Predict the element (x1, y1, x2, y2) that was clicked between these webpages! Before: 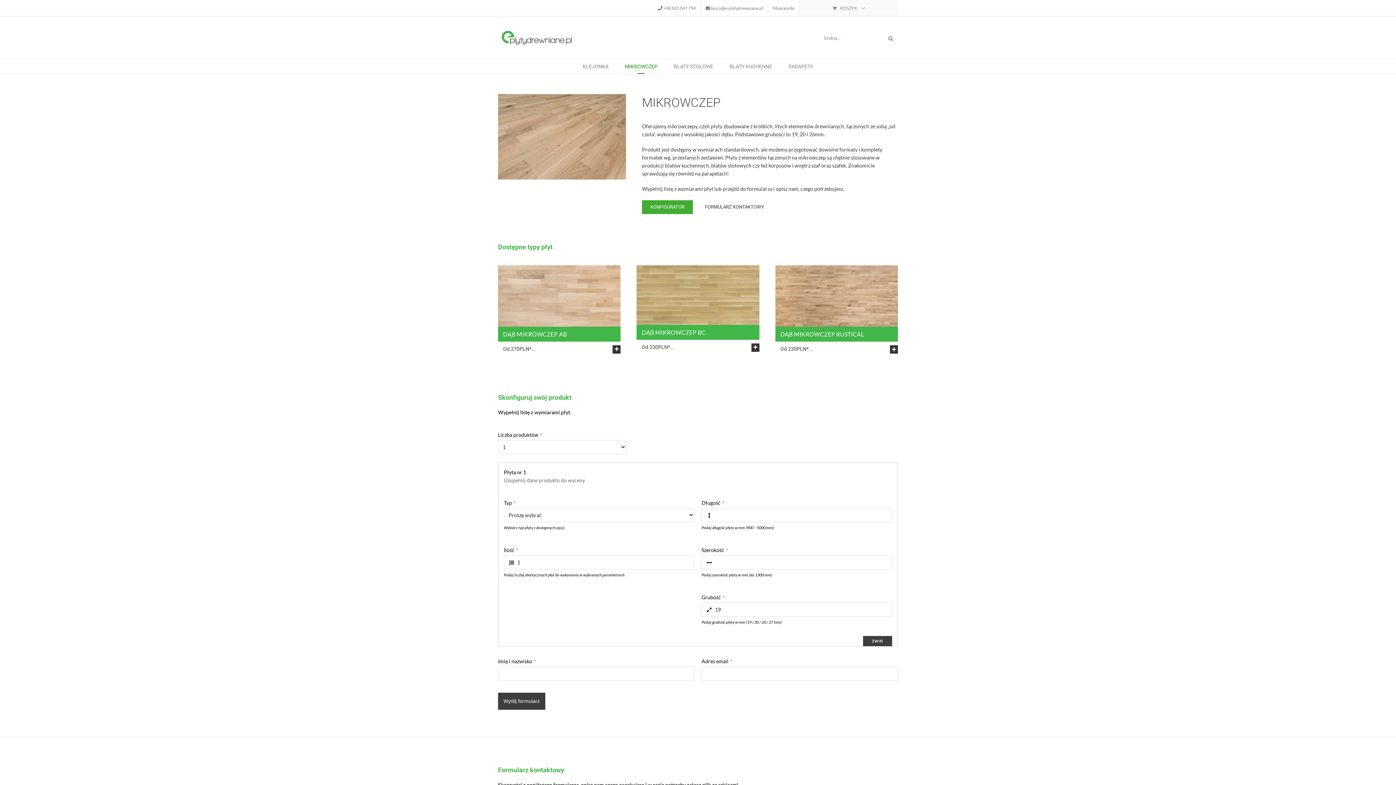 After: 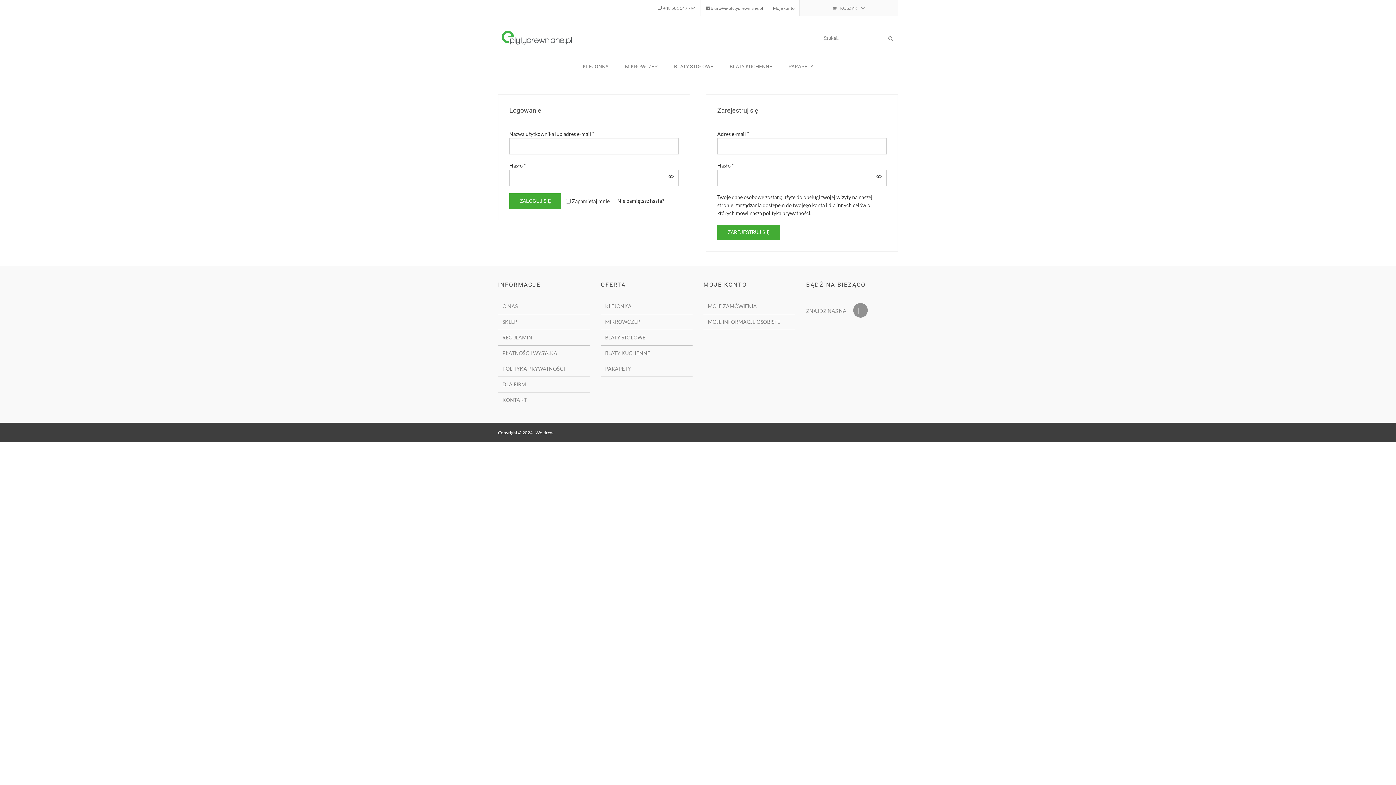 Action: label: Moje konto bbox: (768, 0, 799, 16)